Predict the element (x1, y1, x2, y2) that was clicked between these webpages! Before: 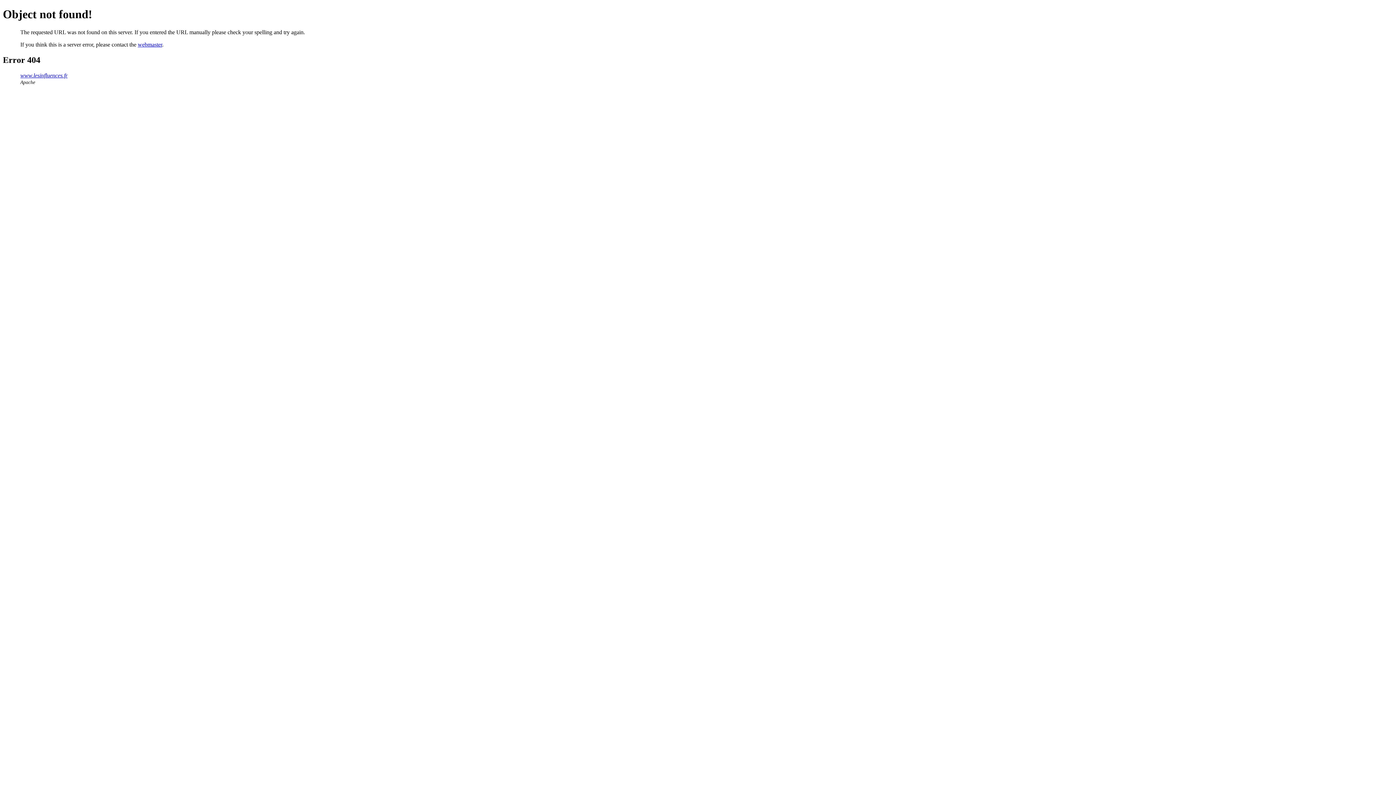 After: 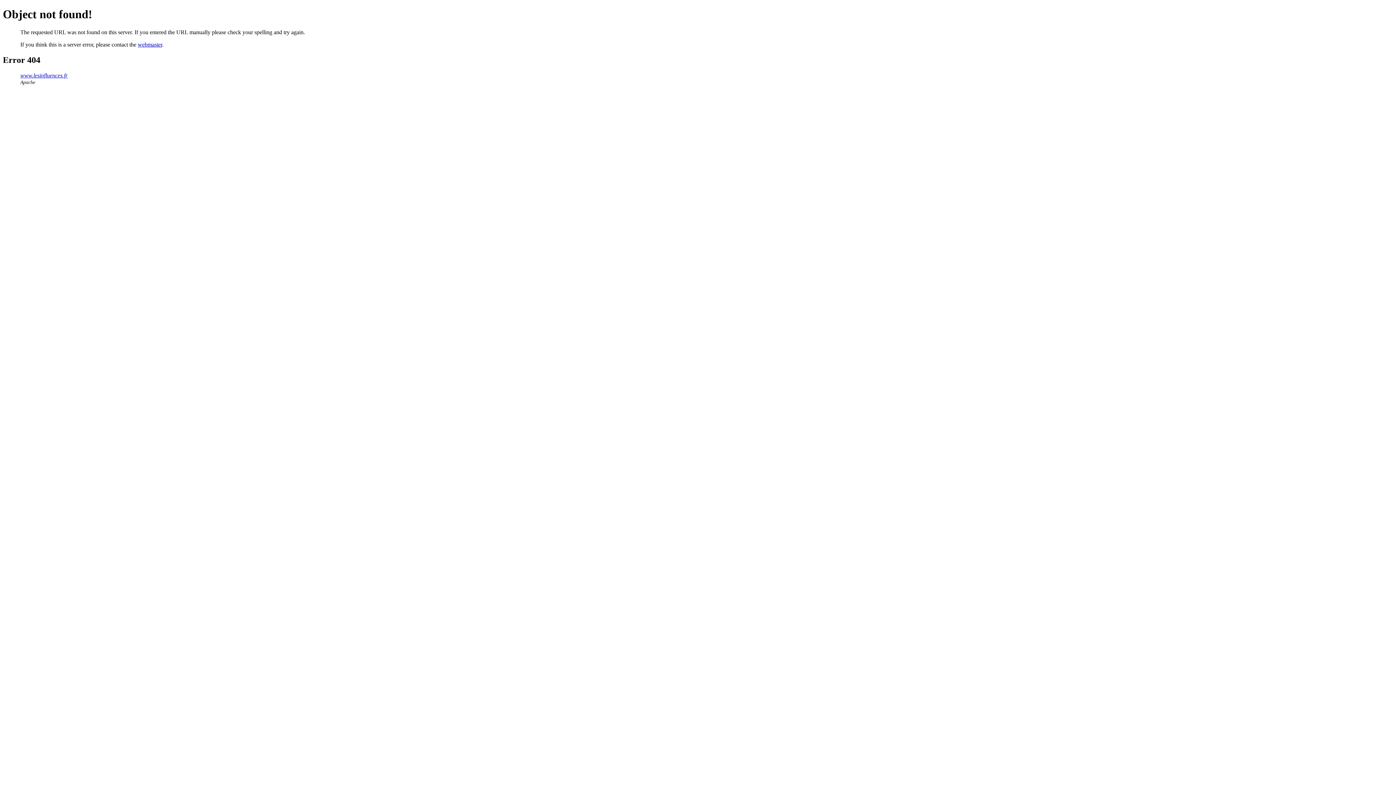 Action: bbox: (137, 41, 162, 47) label: webmaster